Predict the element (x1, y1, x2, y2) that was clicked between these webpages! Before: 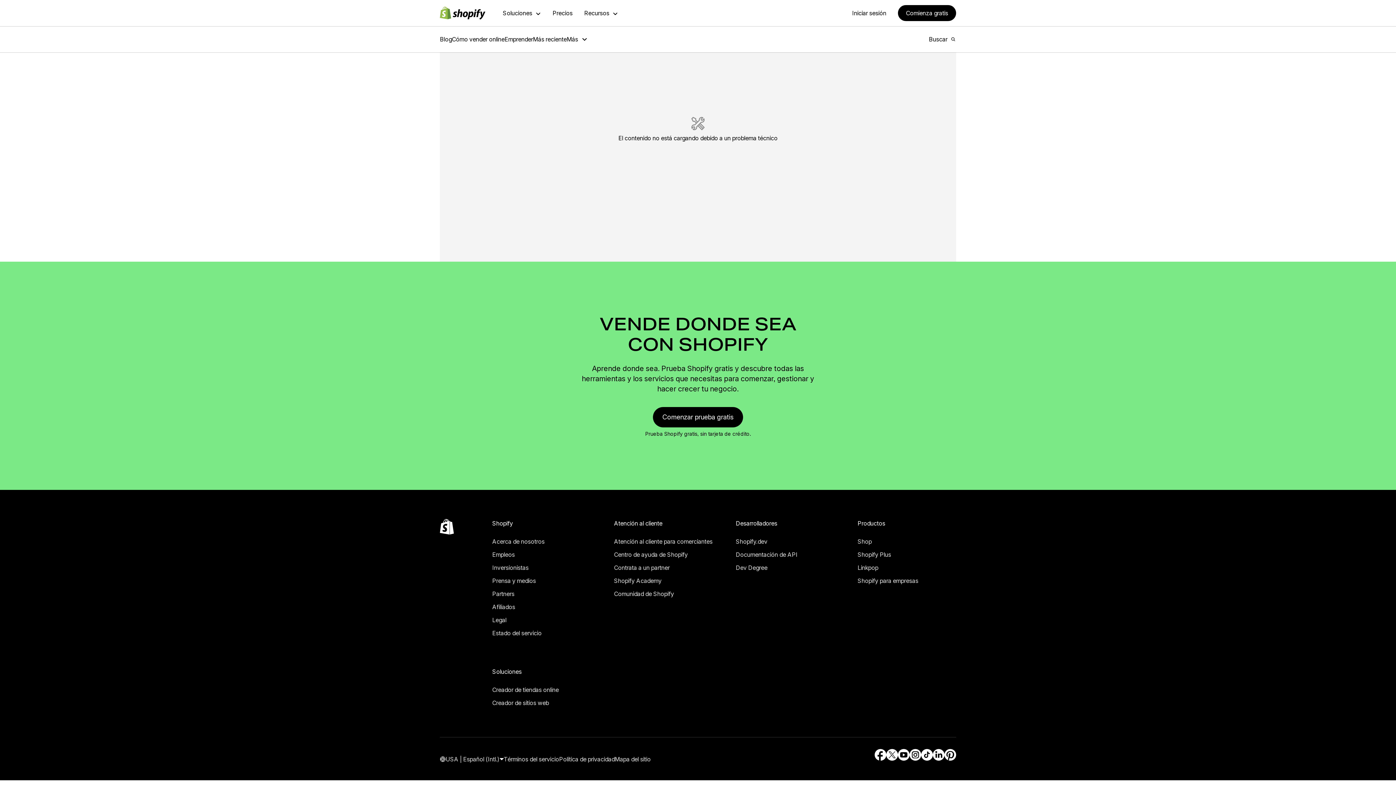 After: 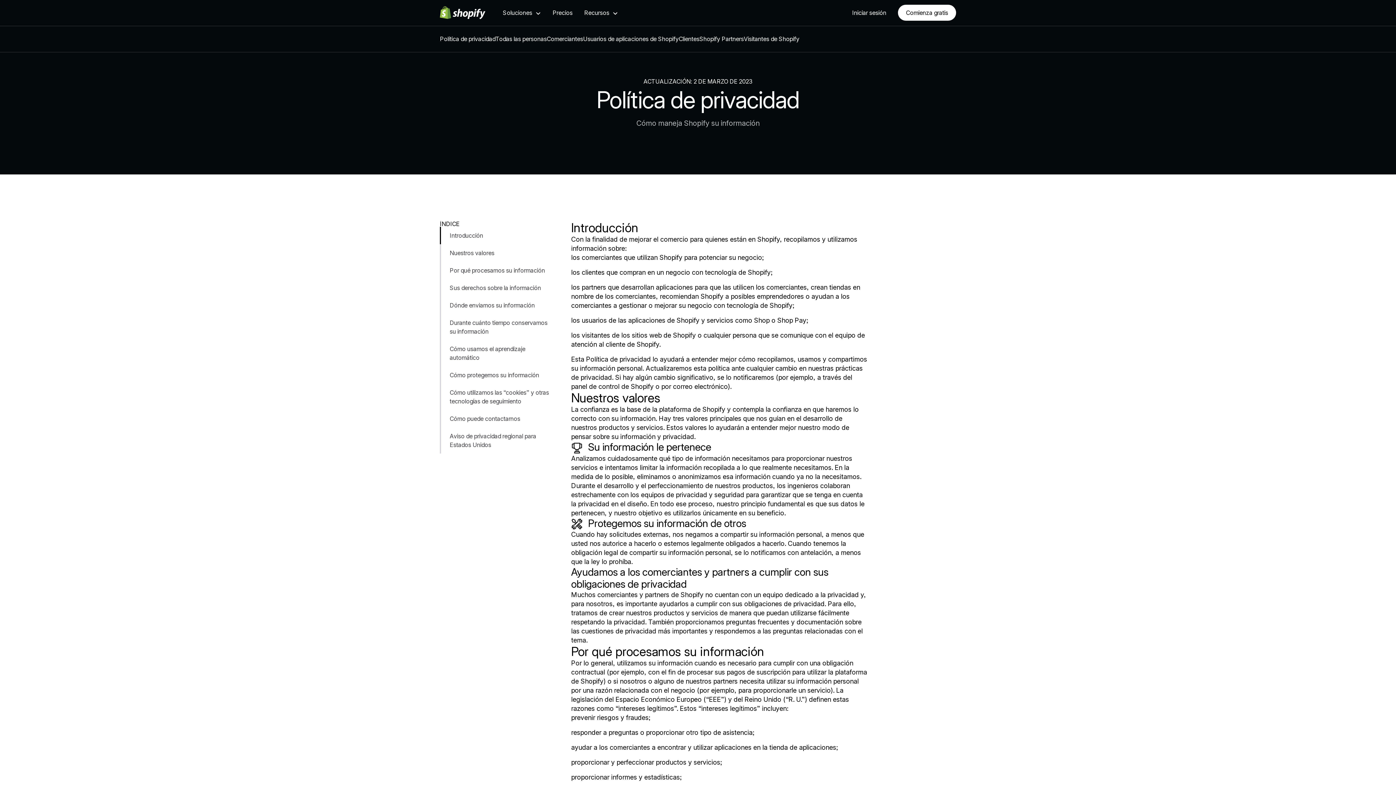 Action: bbox: (559, 745, 614, 753) label: Política de privacidad